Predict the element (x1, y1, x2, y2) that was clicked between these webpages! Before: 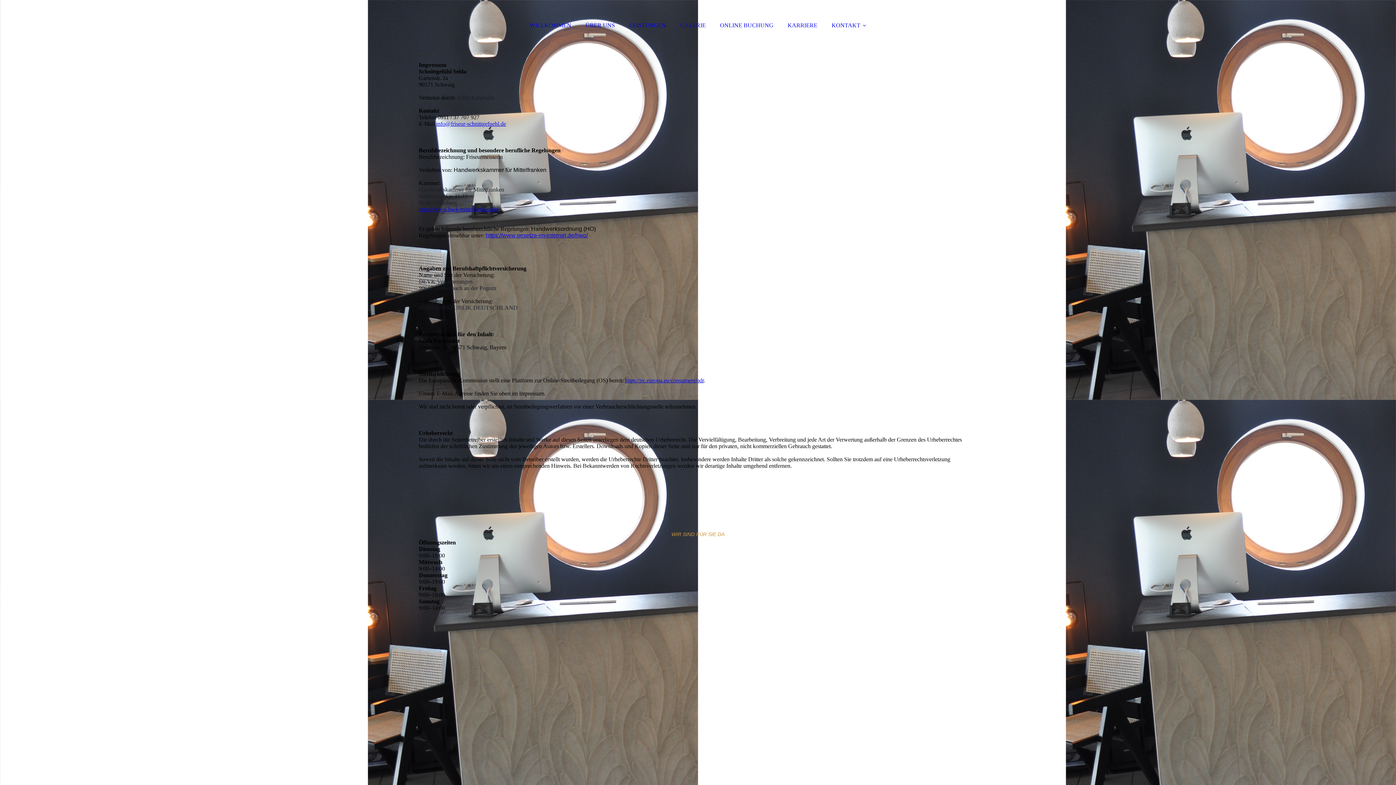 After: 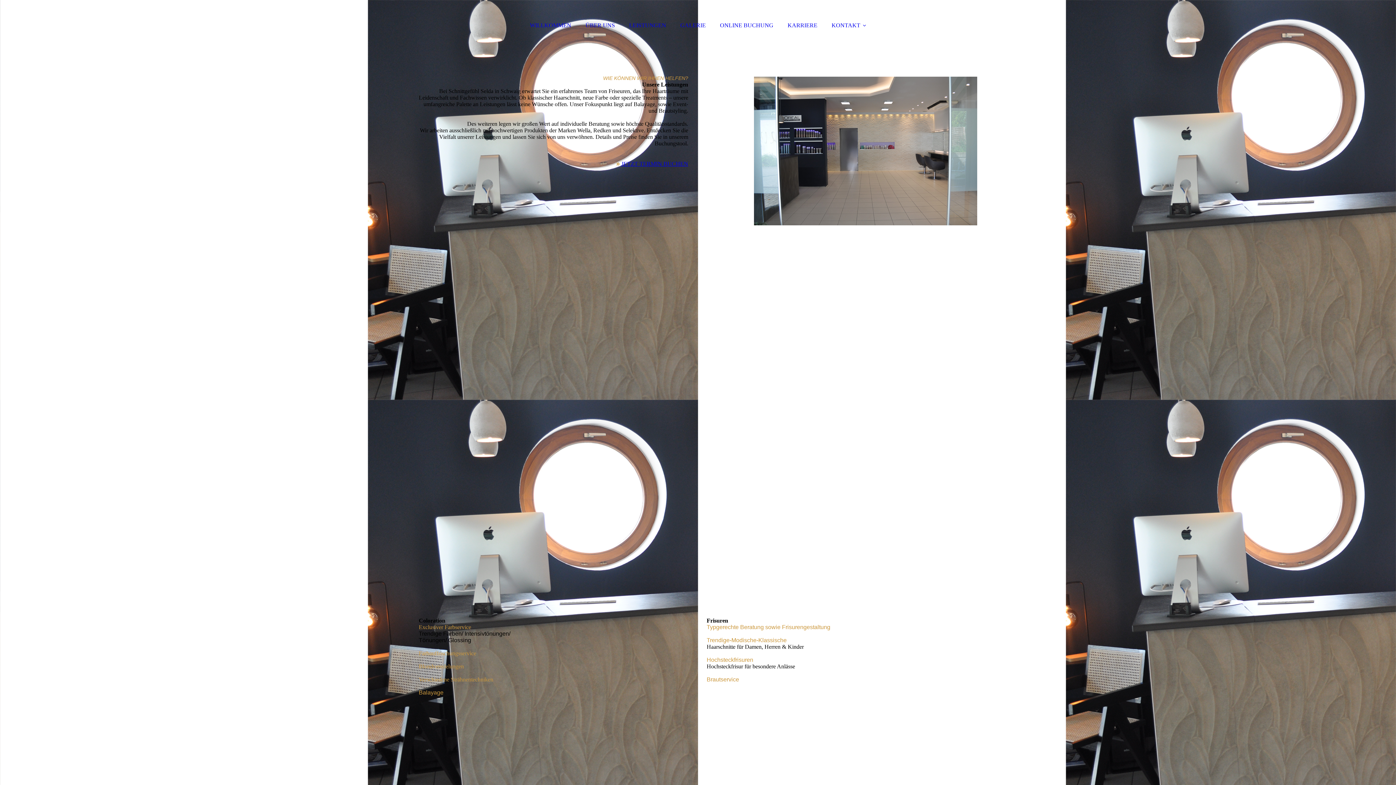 Action: bbox: (622, 17, 672, 33) label: LEISTUNGEN